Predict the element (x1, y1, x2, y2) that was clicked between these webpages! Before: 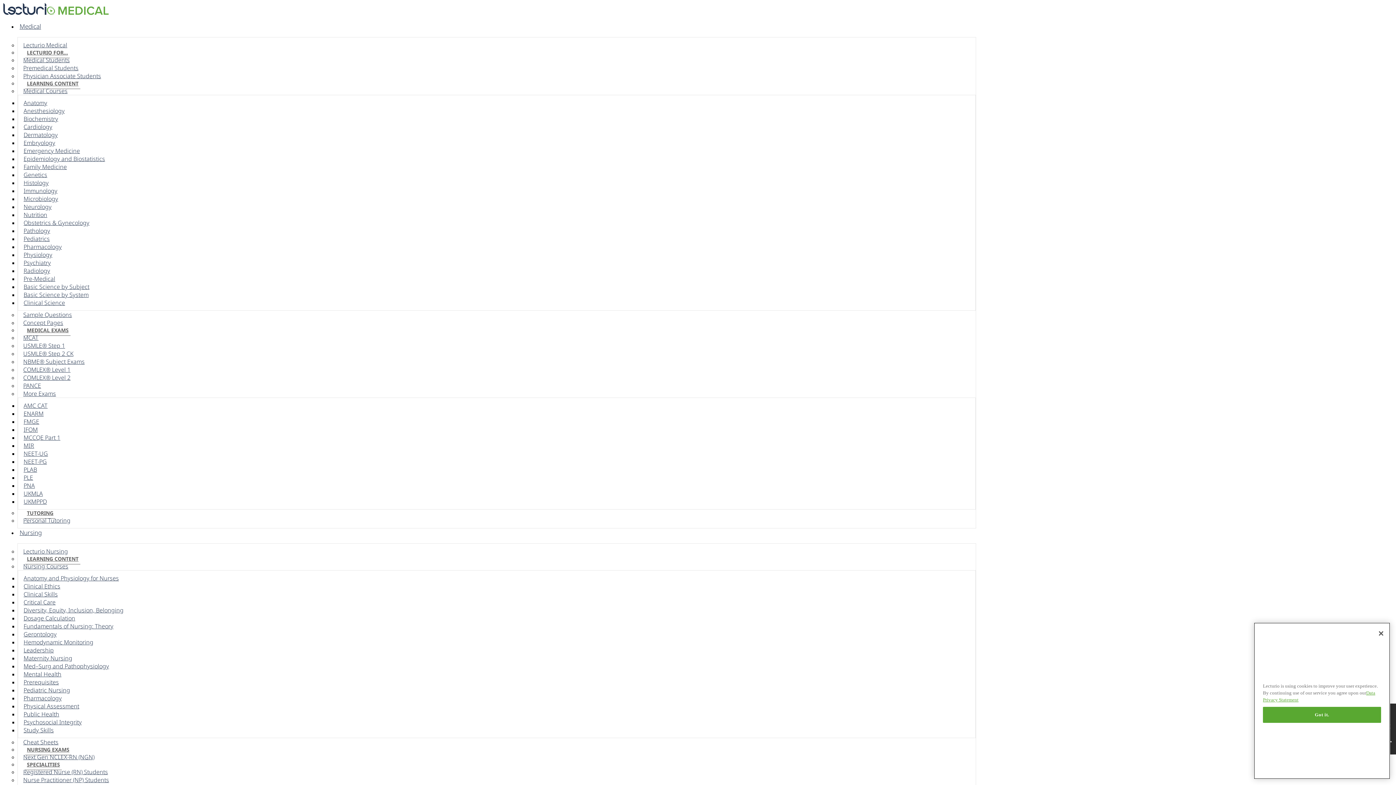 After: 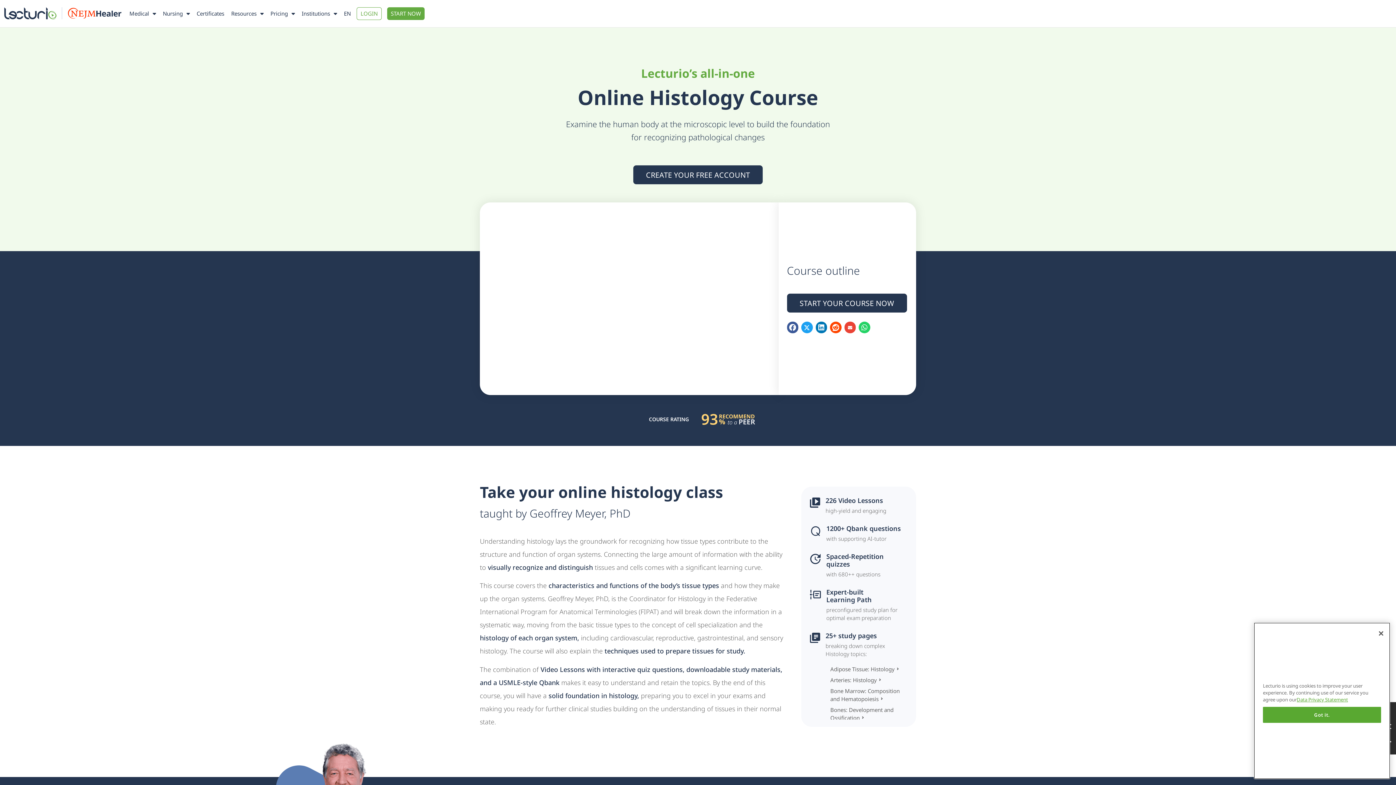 Action: bbox: (18, 177, 54, 188) label: Histology